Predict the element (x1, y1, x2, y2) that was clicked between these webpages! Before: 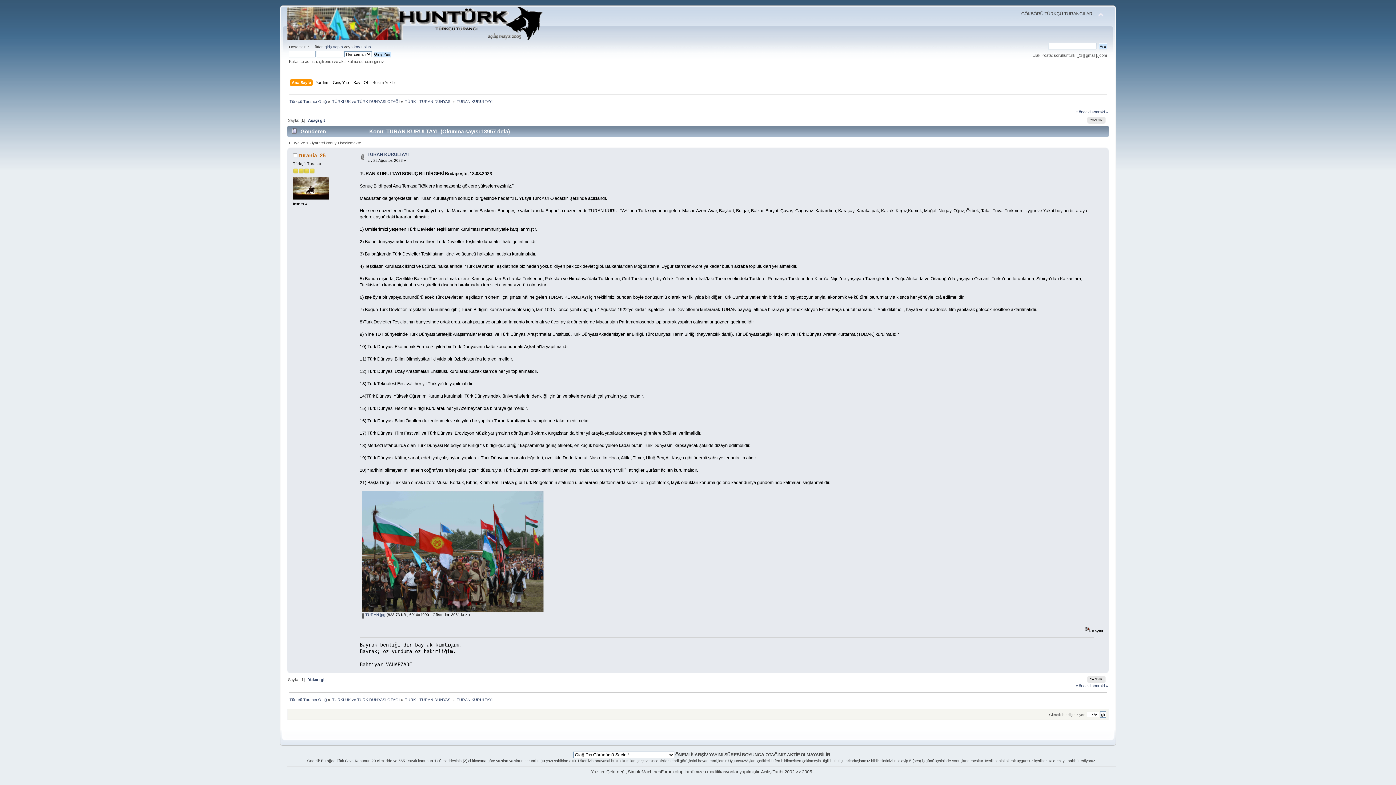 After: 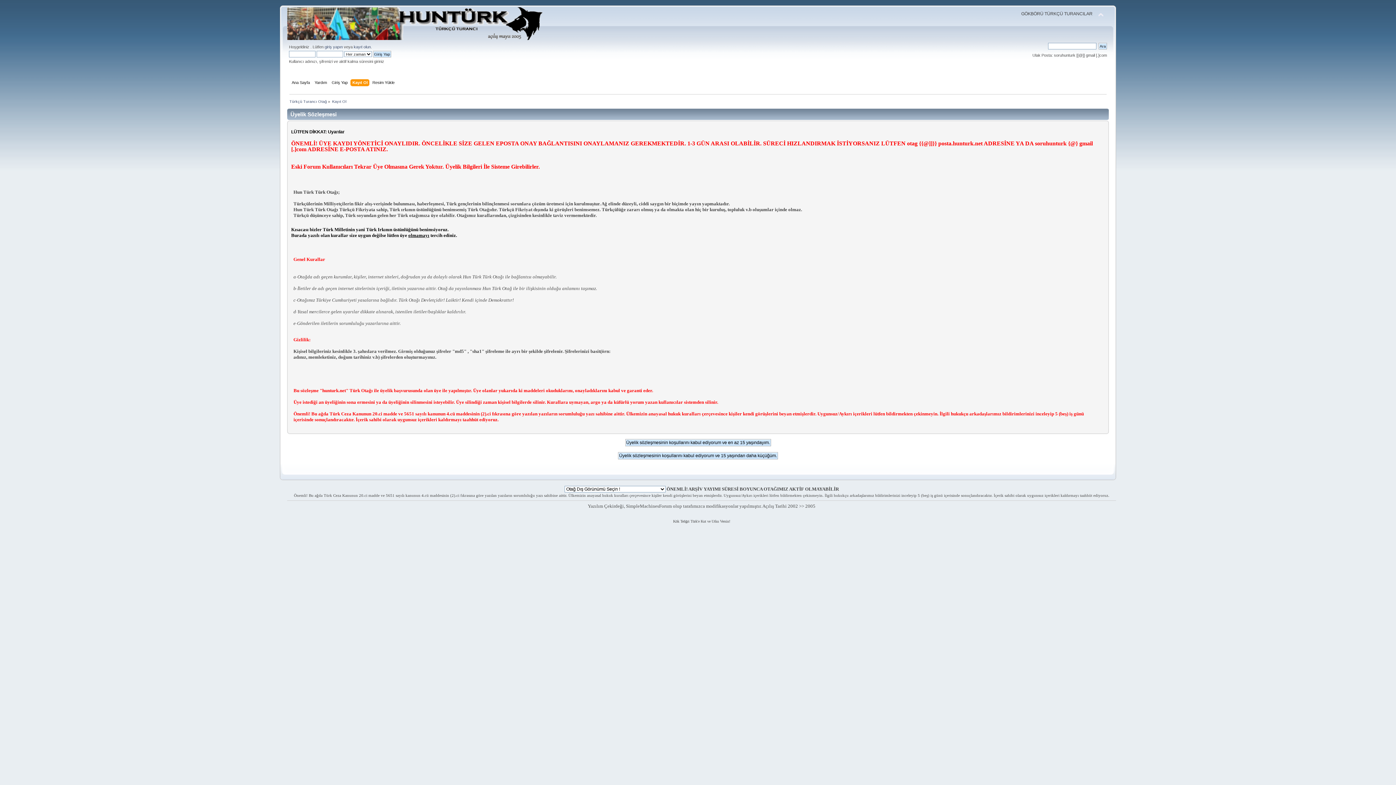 Action: bbox: (353, 79, 369, 87) label: Kayıt Ol